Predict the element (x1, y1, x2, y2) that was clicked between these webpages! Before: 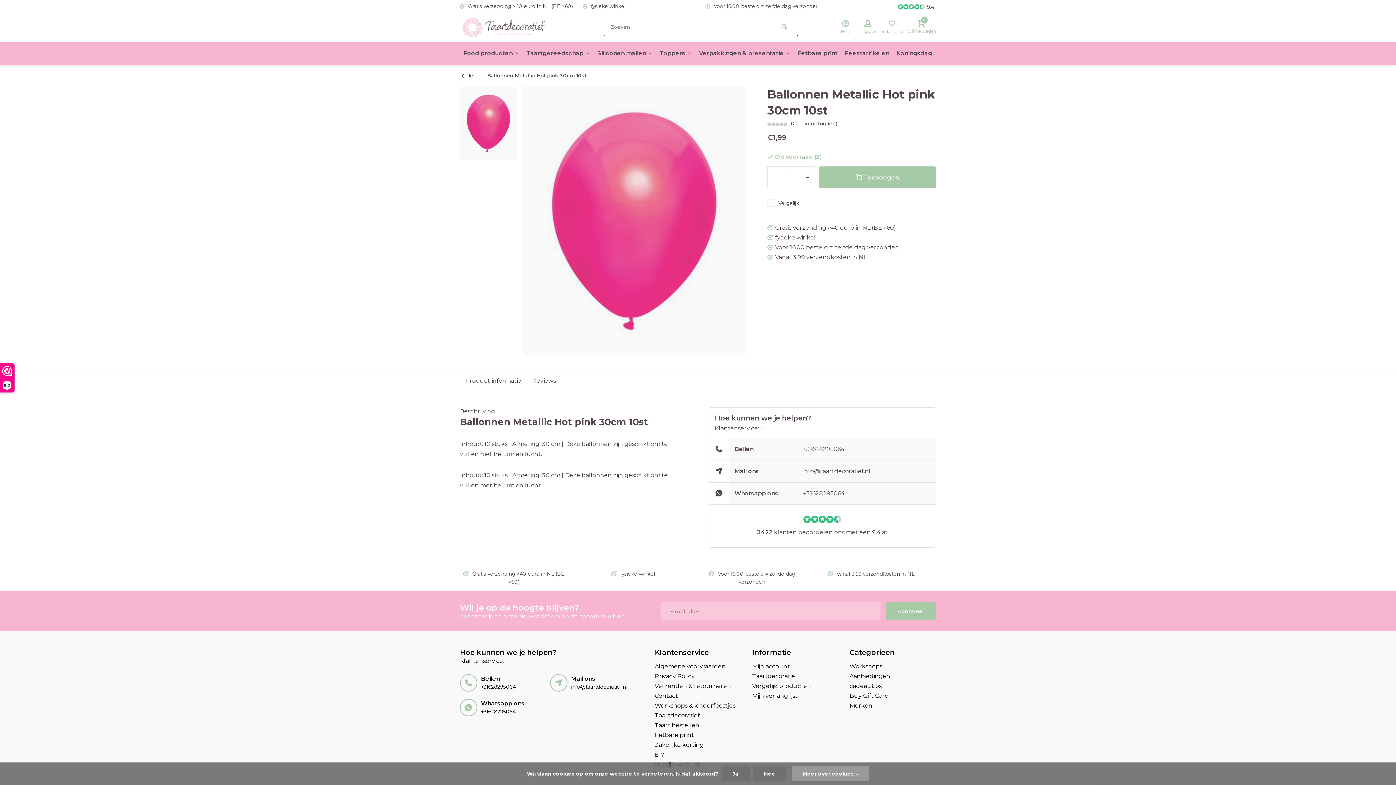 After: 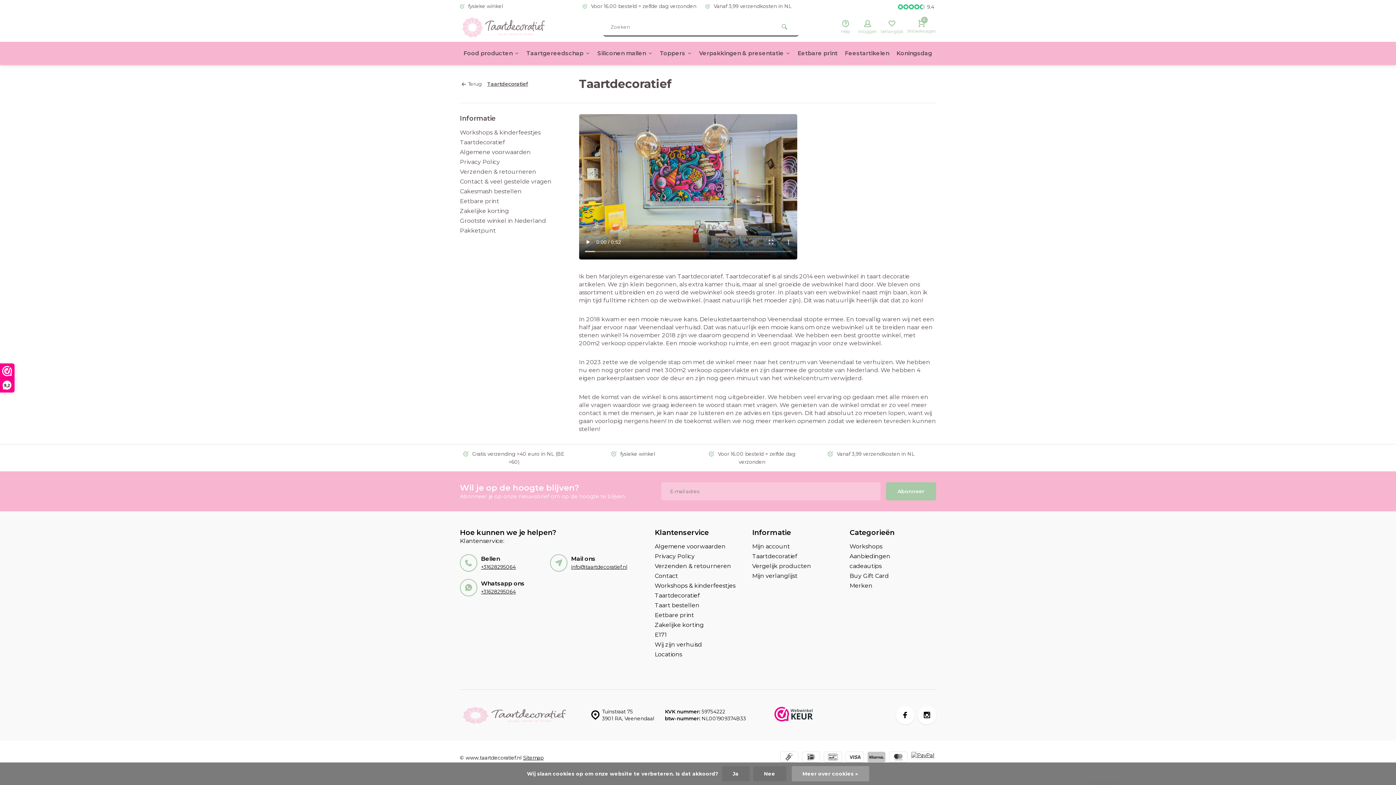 Action: bbox: (654, 712, 741, 720) label: Taartdecoratief